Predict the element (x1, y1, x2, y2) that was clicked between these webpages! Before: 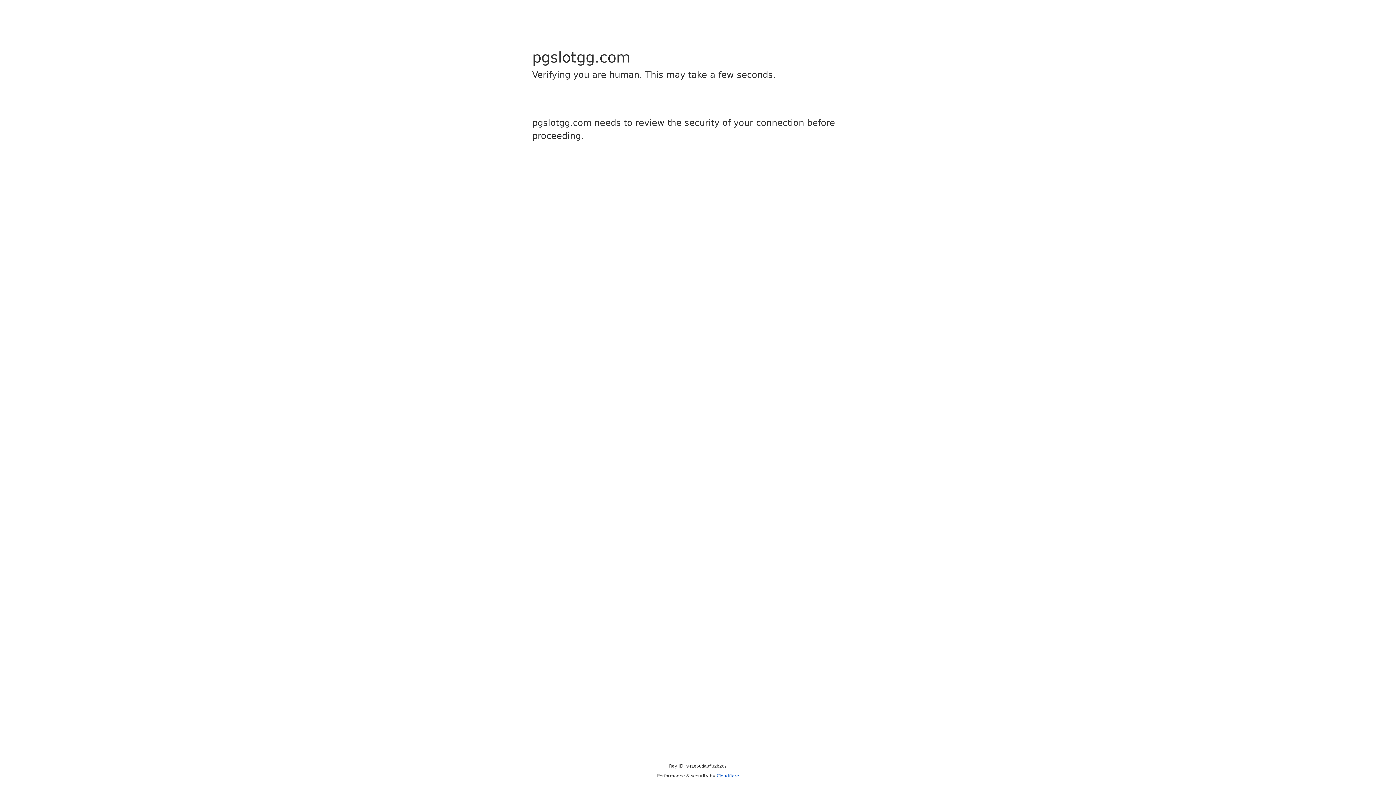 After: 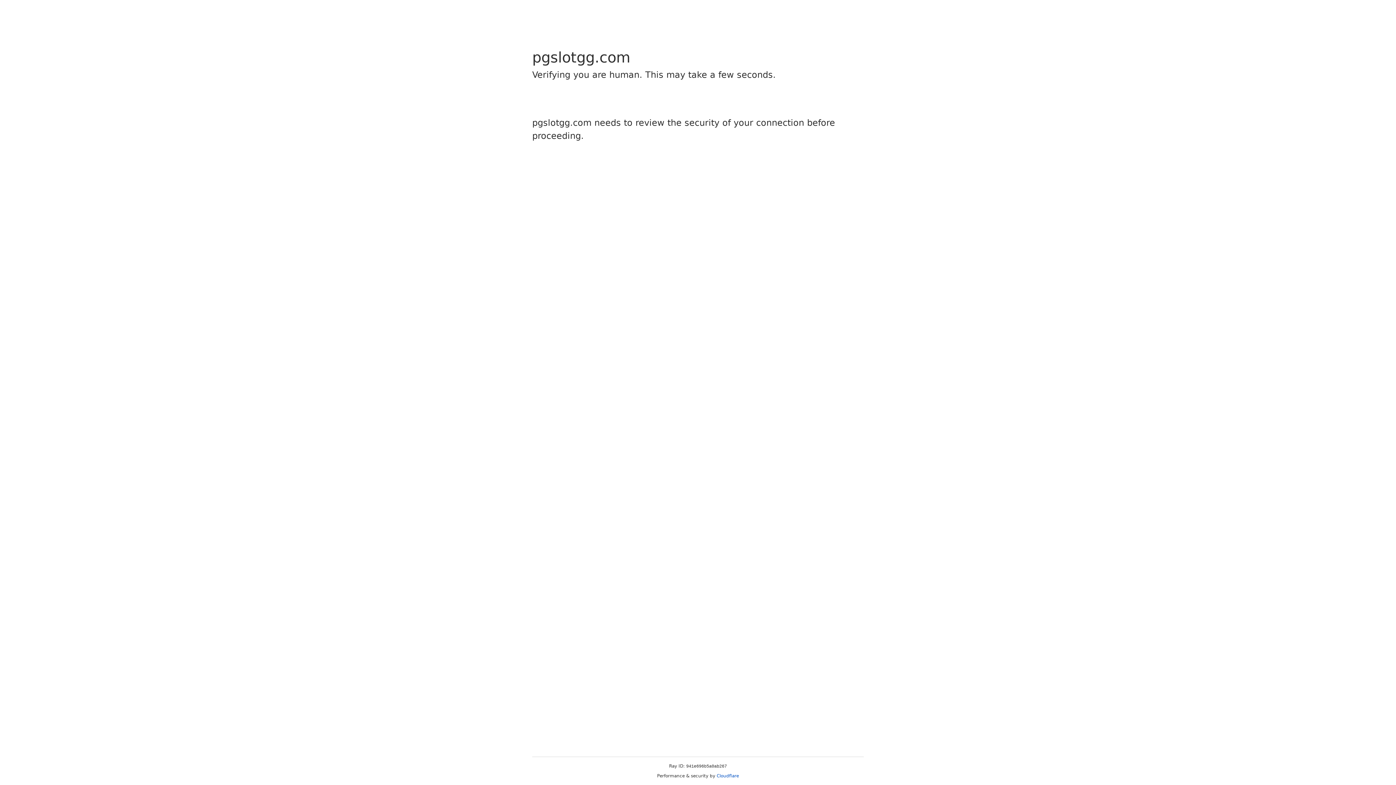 Action: label: Cloudflare bbox: (716, 773, 739, 778)